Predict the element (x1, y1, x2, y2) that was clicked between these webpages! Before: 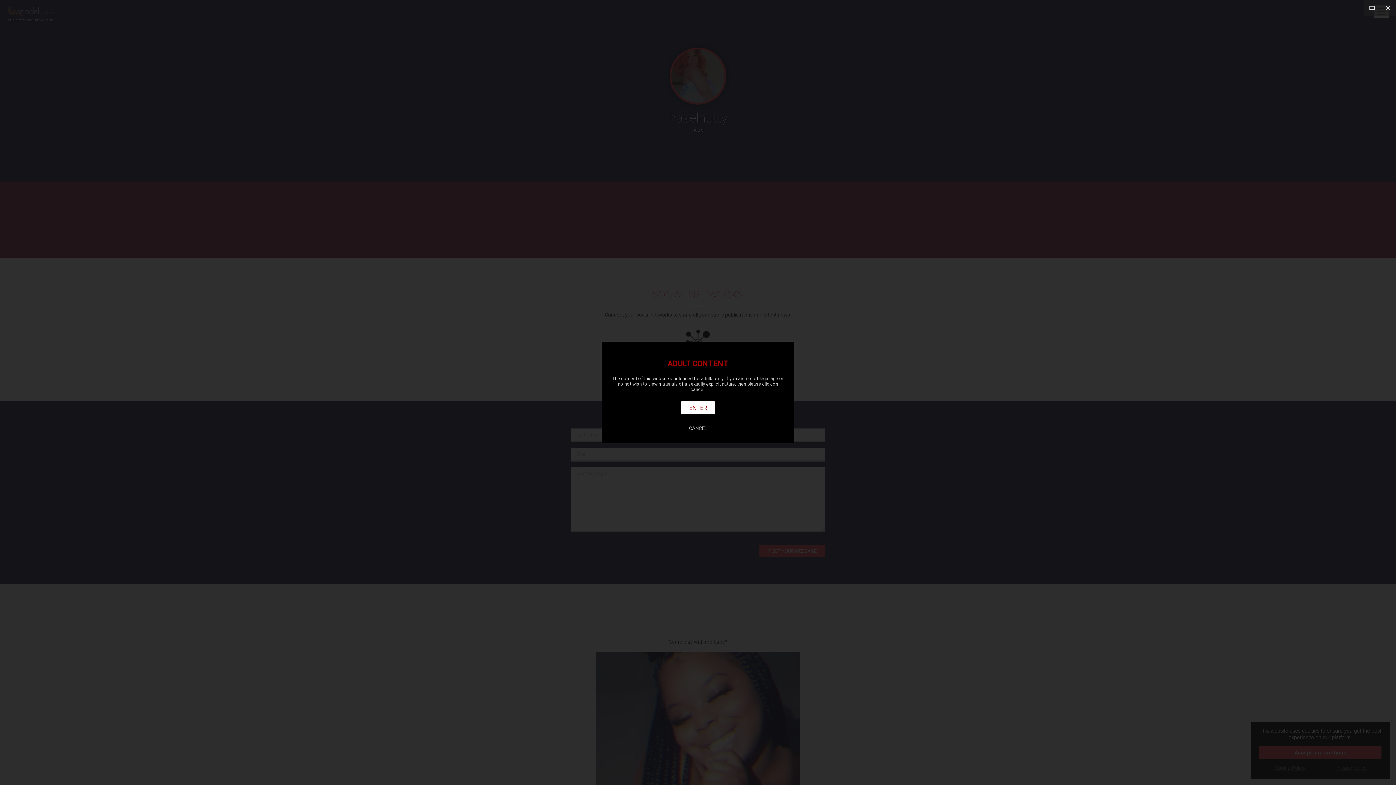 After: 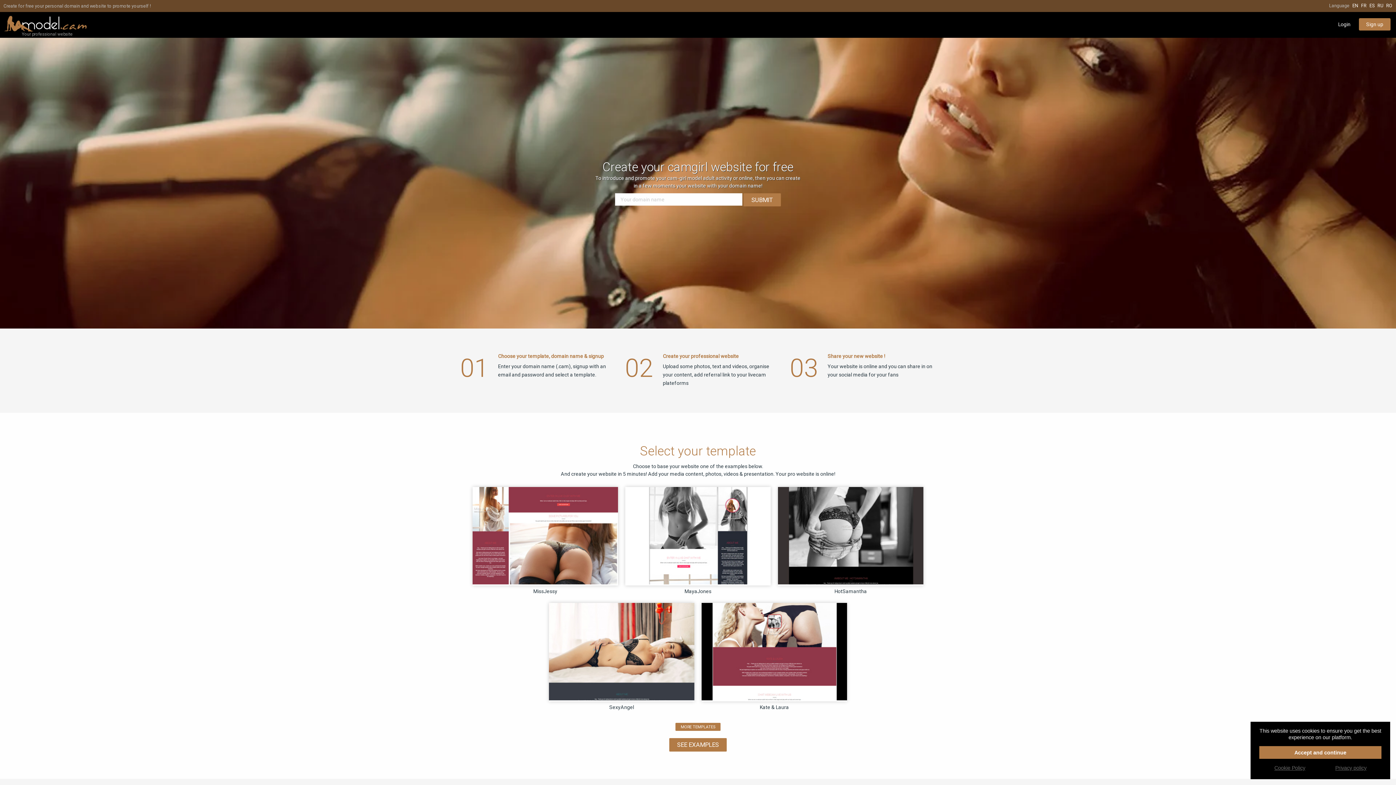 Action: label: CANCEL bbox: (680, 421, 716, 435)